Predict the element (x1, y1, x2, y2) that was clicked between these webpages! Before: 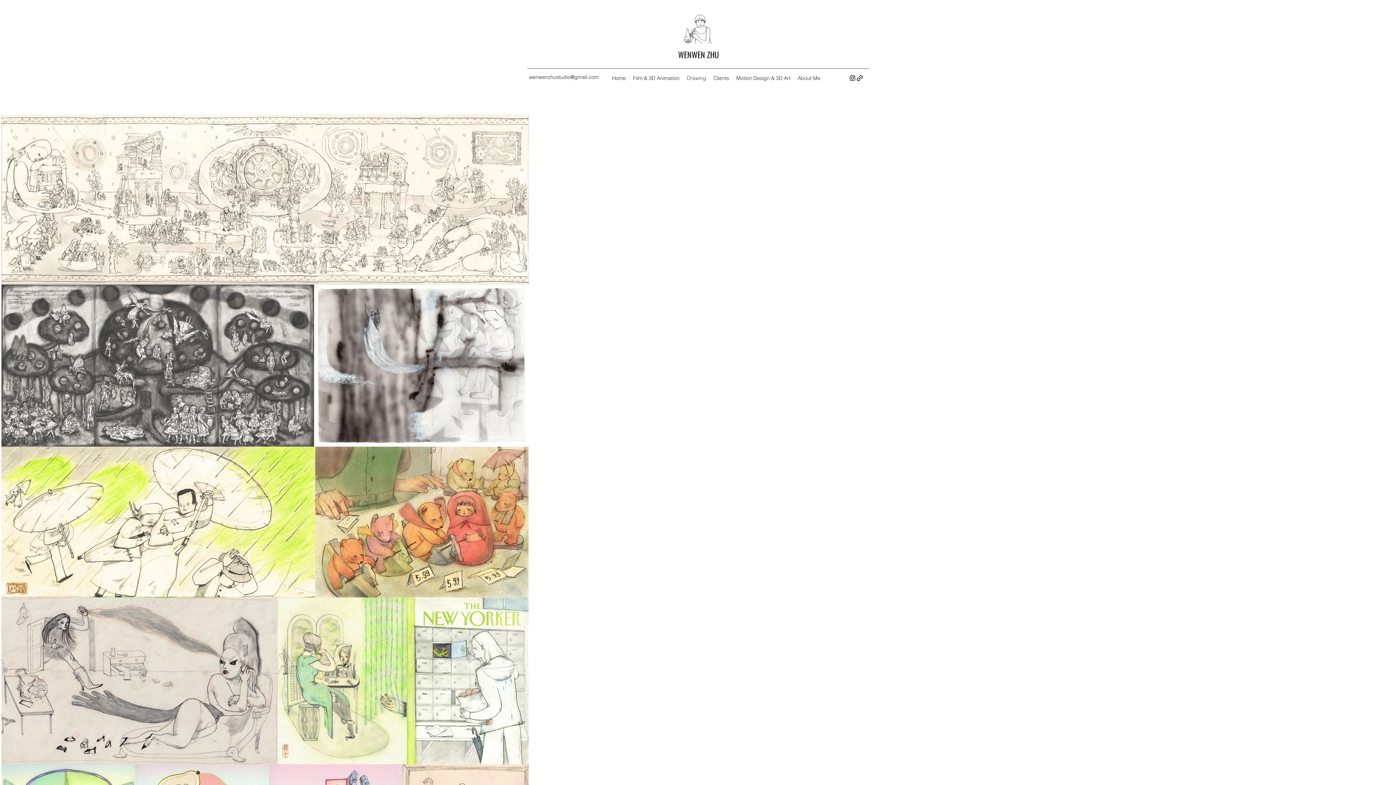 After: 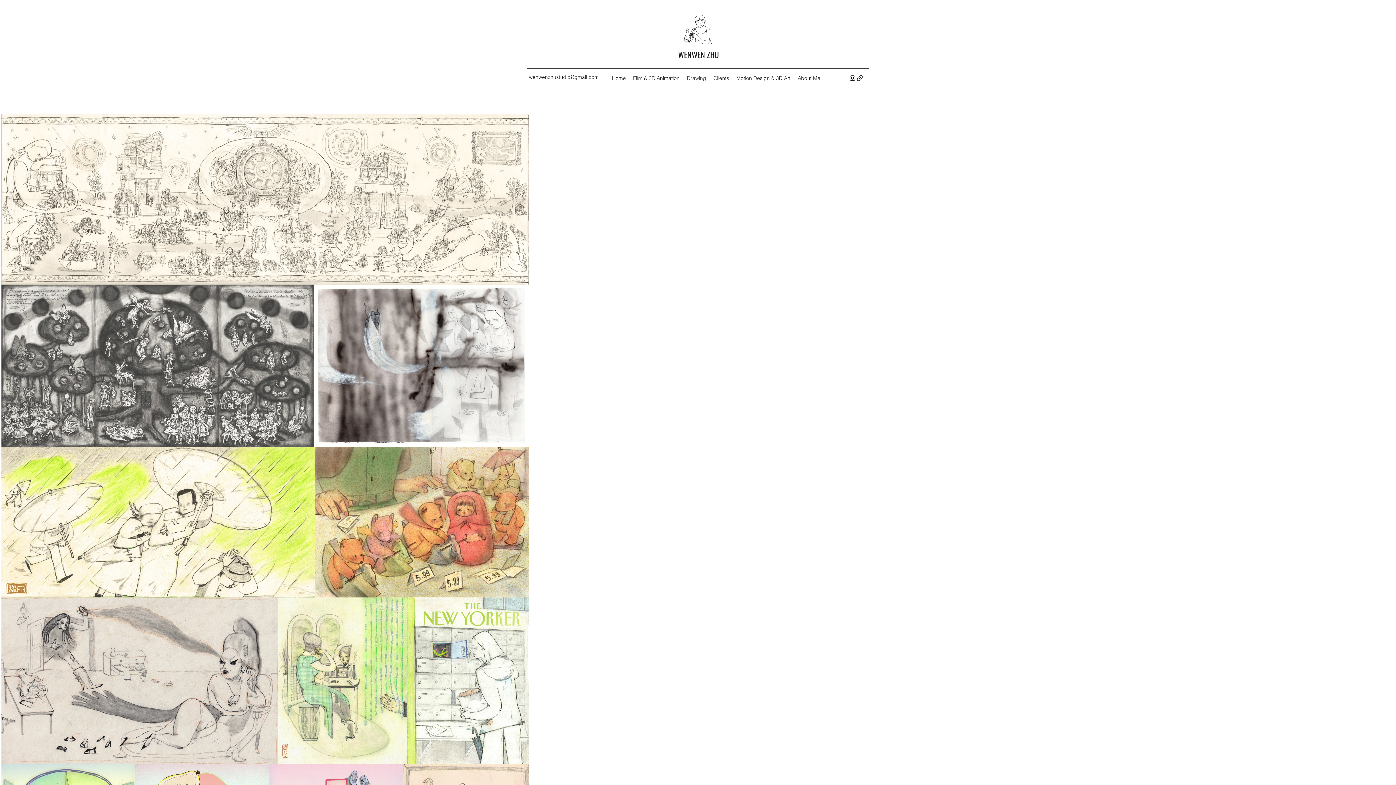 Action: bbox: (683, 72, 710, 83) label: Drawing